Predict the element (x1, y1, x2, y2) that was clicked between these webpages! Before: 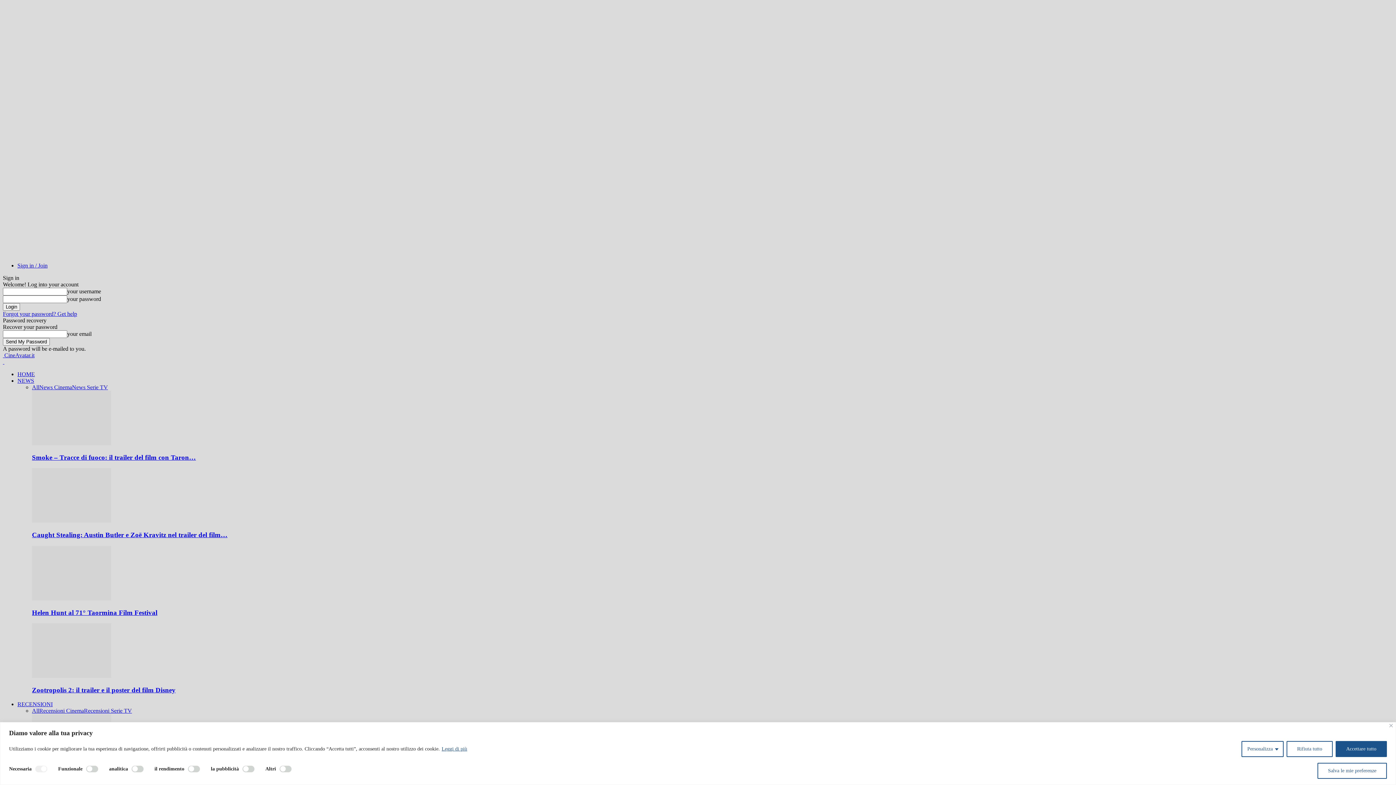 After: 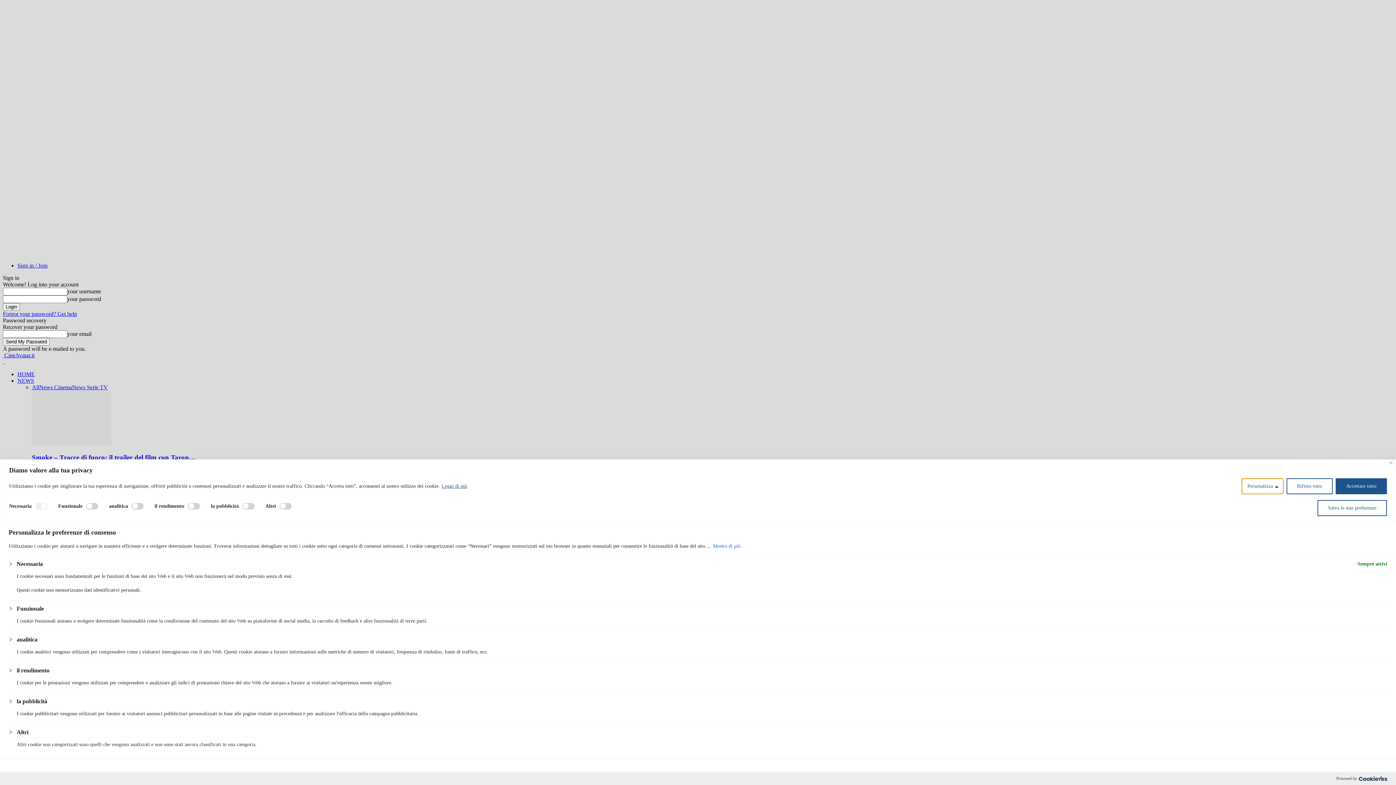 Action: label: Personalizza bbox: (1241, 741, 1284, 757)